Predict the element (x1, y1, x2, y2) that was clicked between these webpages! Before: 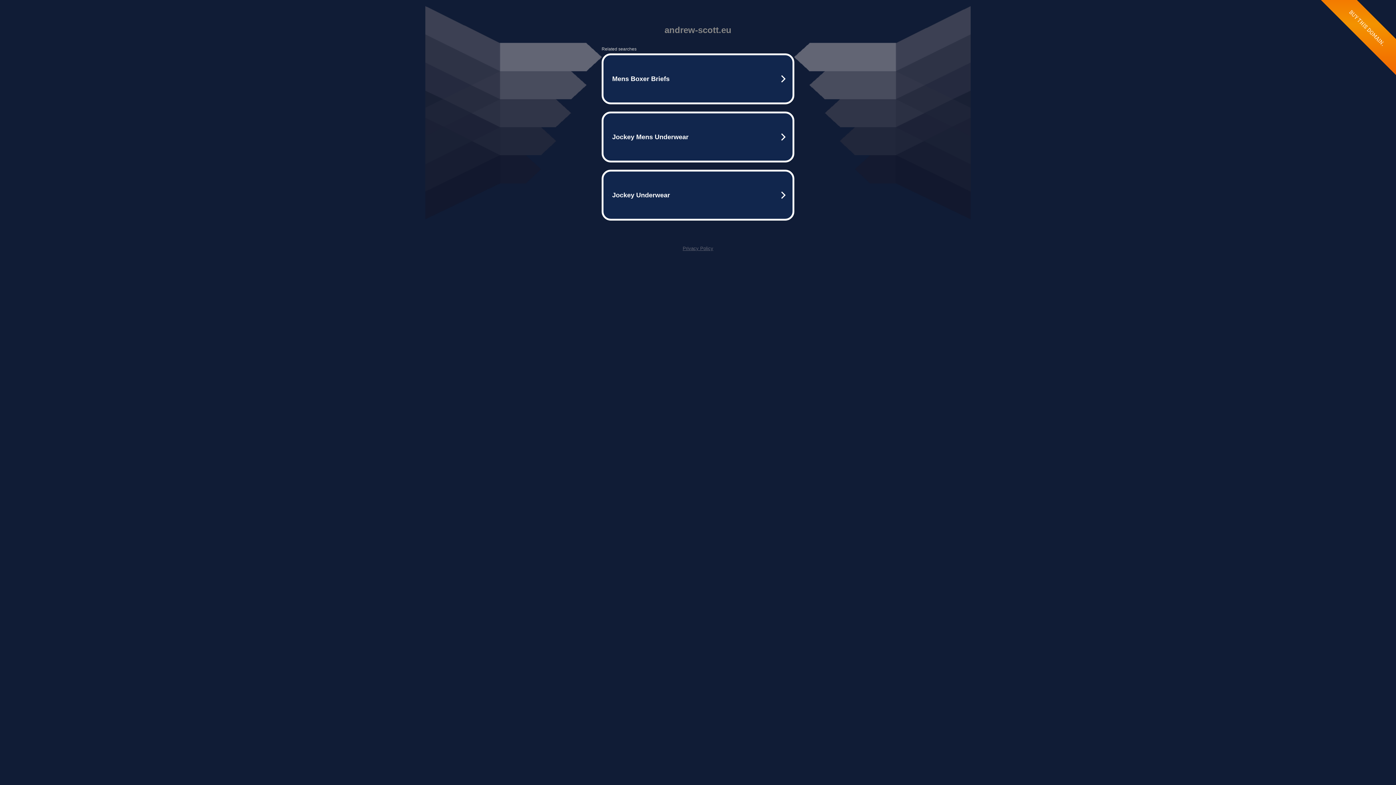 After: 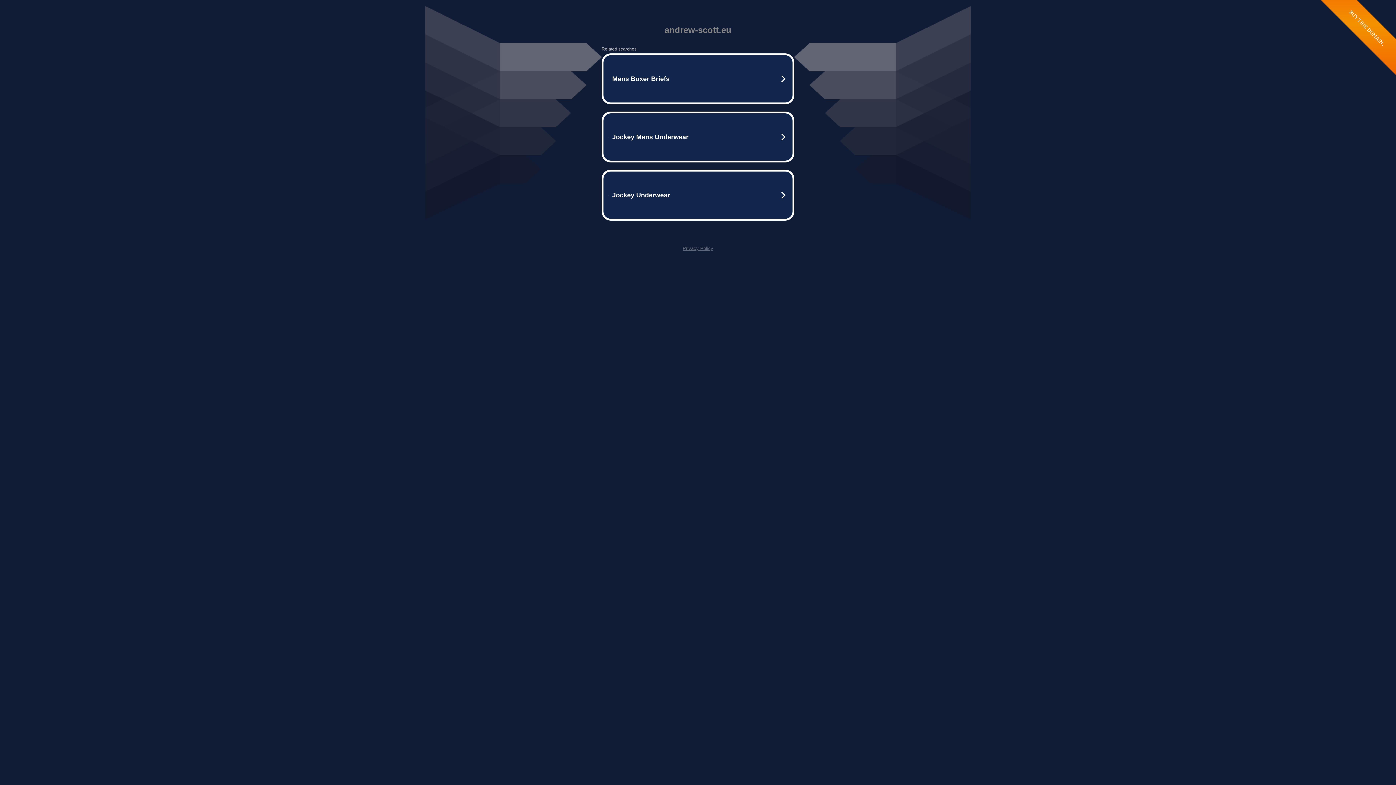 Action: label: Privacy Policy bbox: (682, 245, 713, 251)